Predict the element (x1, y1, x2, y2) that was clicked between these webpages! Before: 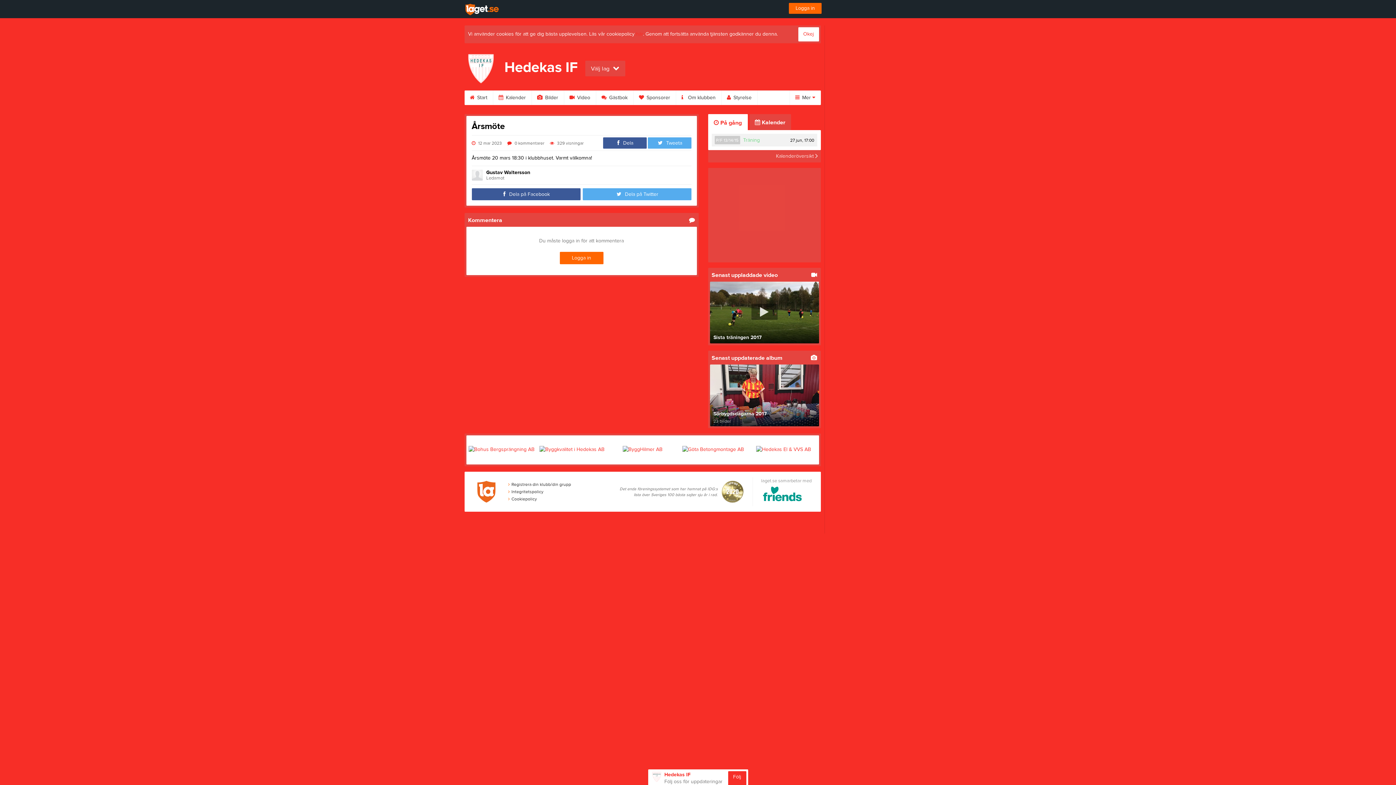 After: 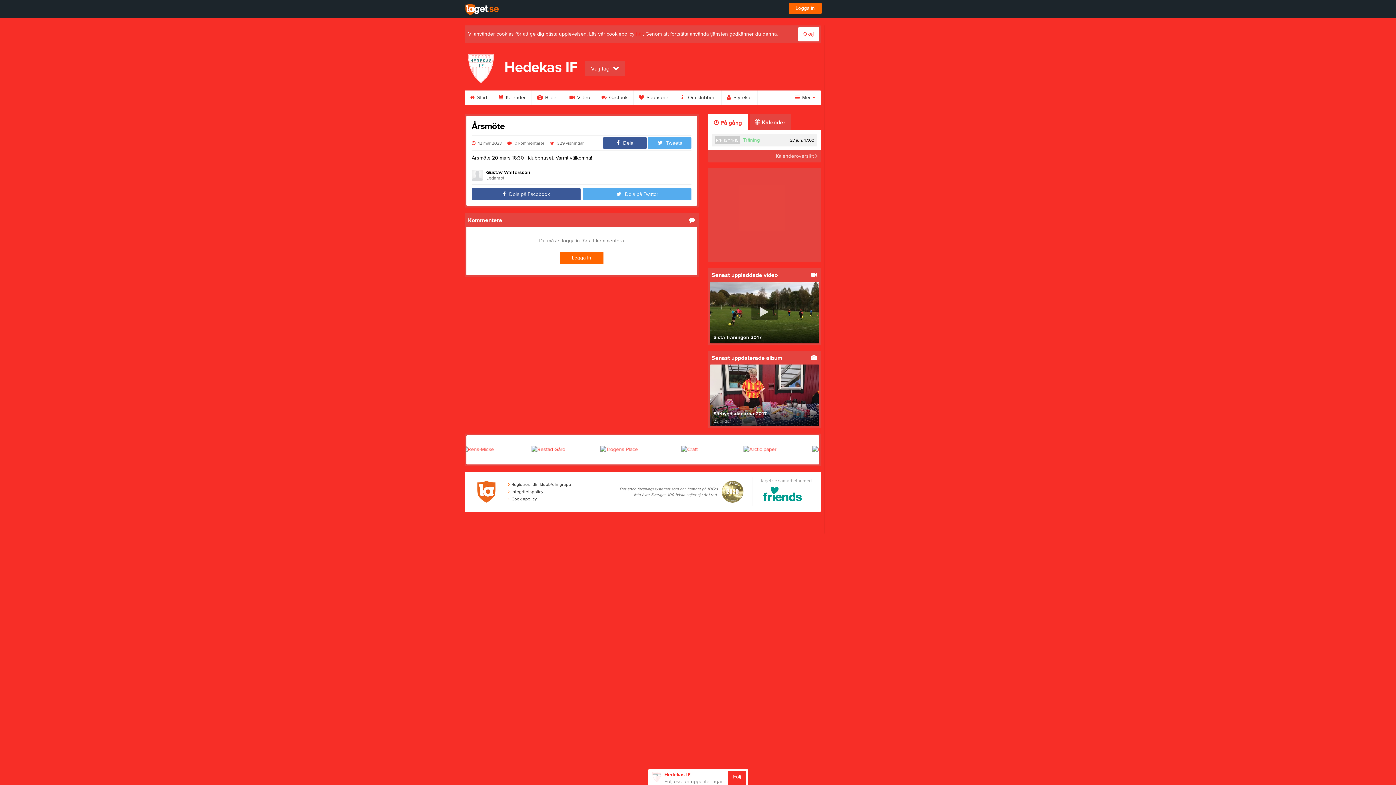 Action: bbox: (507, 139, 544, 146) label:  0 kommentarer